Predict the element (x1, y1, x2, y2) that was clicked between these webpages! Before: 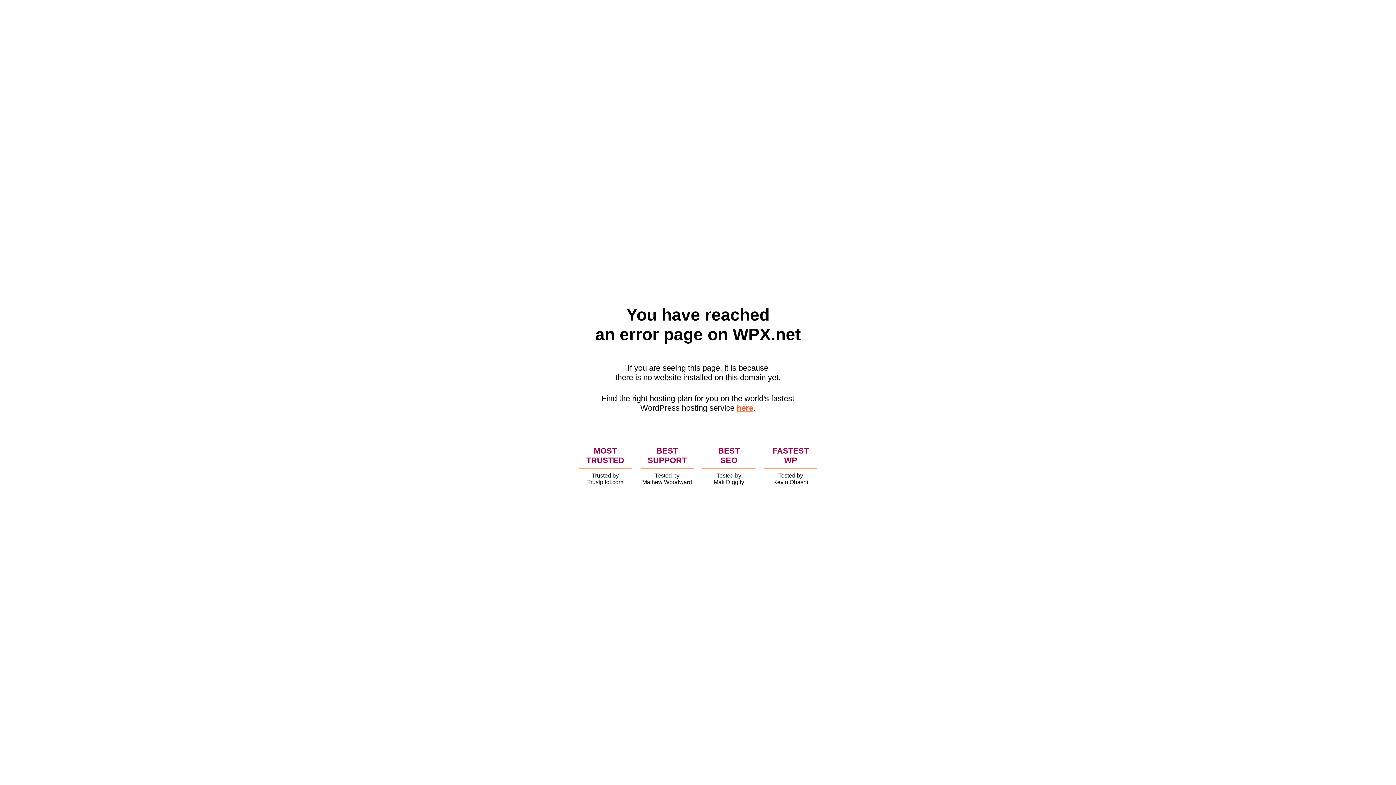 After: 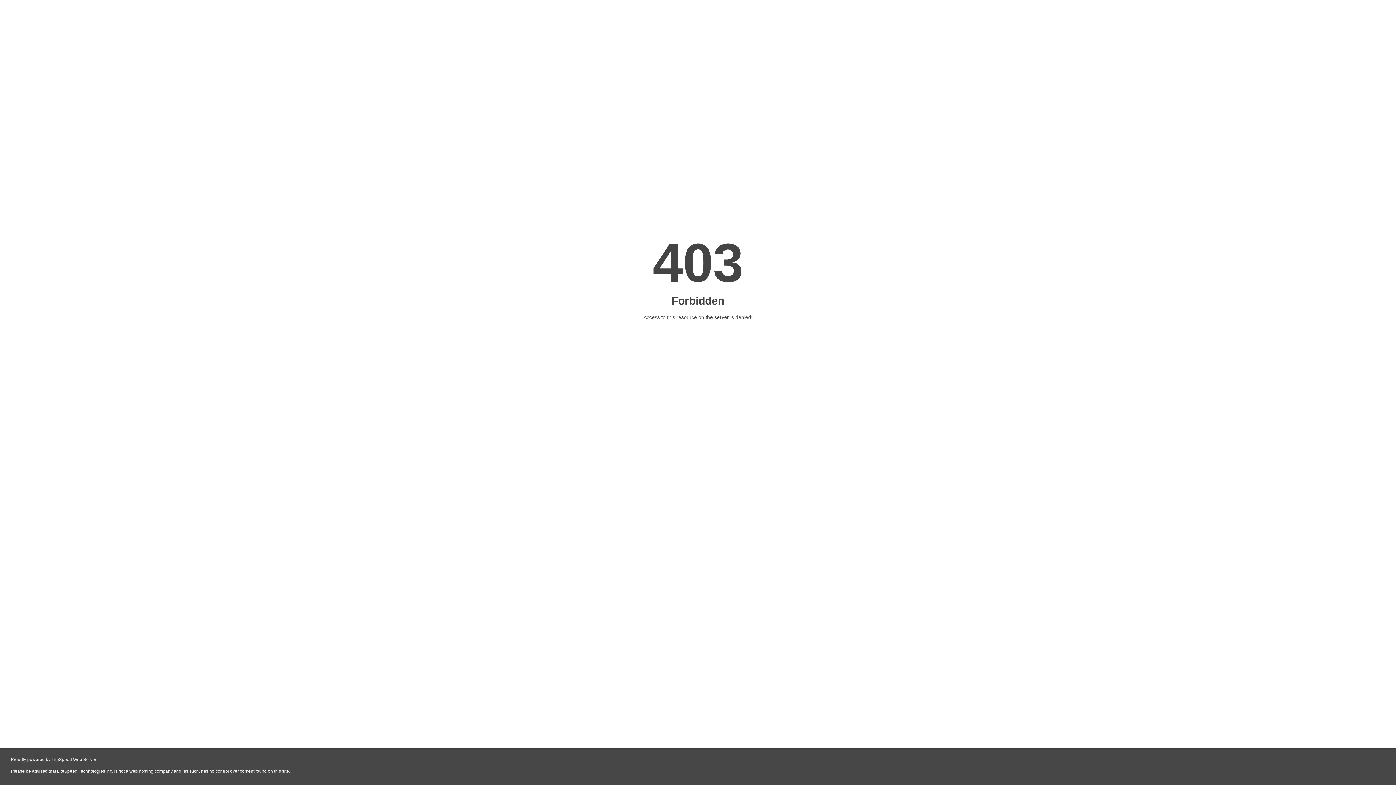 Action: bbox: (736, 403, 753, 412) label: here